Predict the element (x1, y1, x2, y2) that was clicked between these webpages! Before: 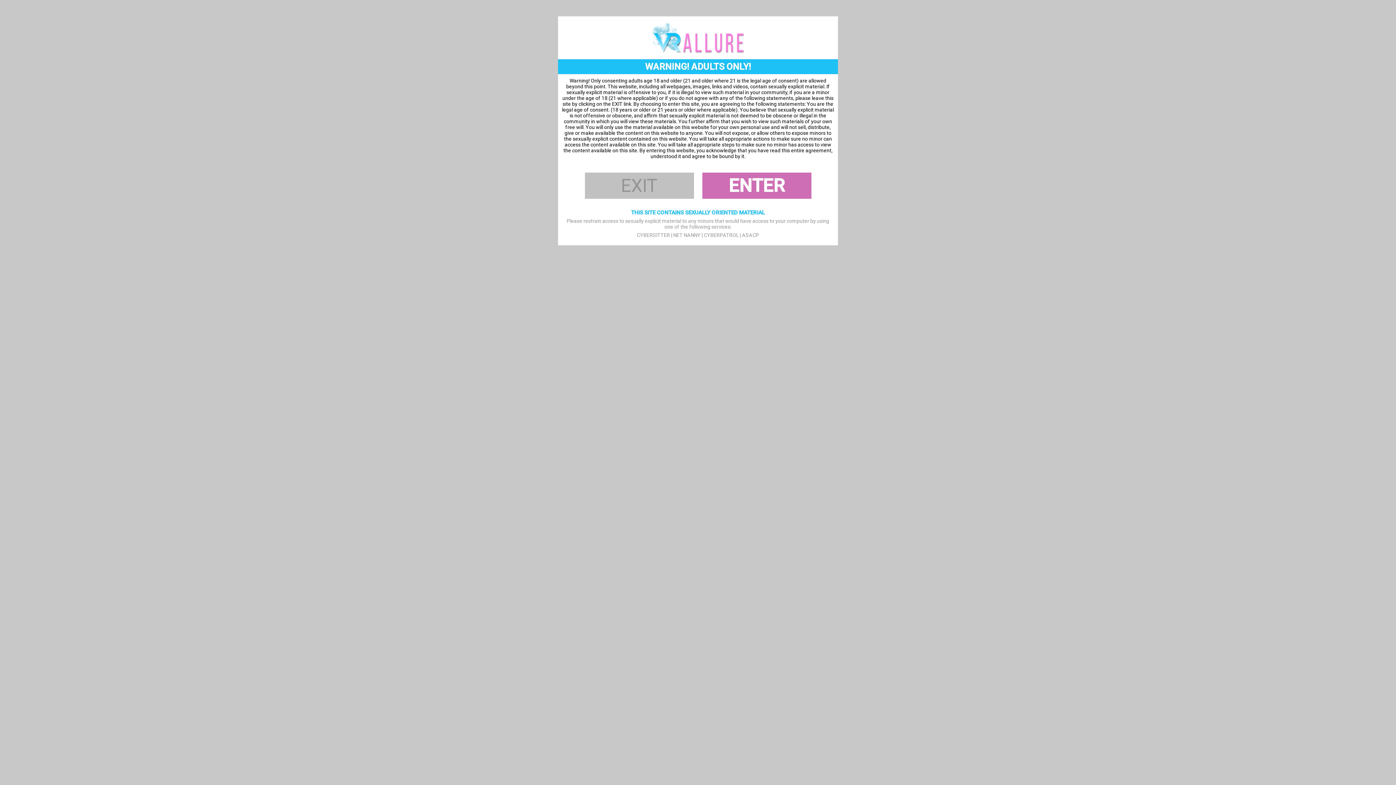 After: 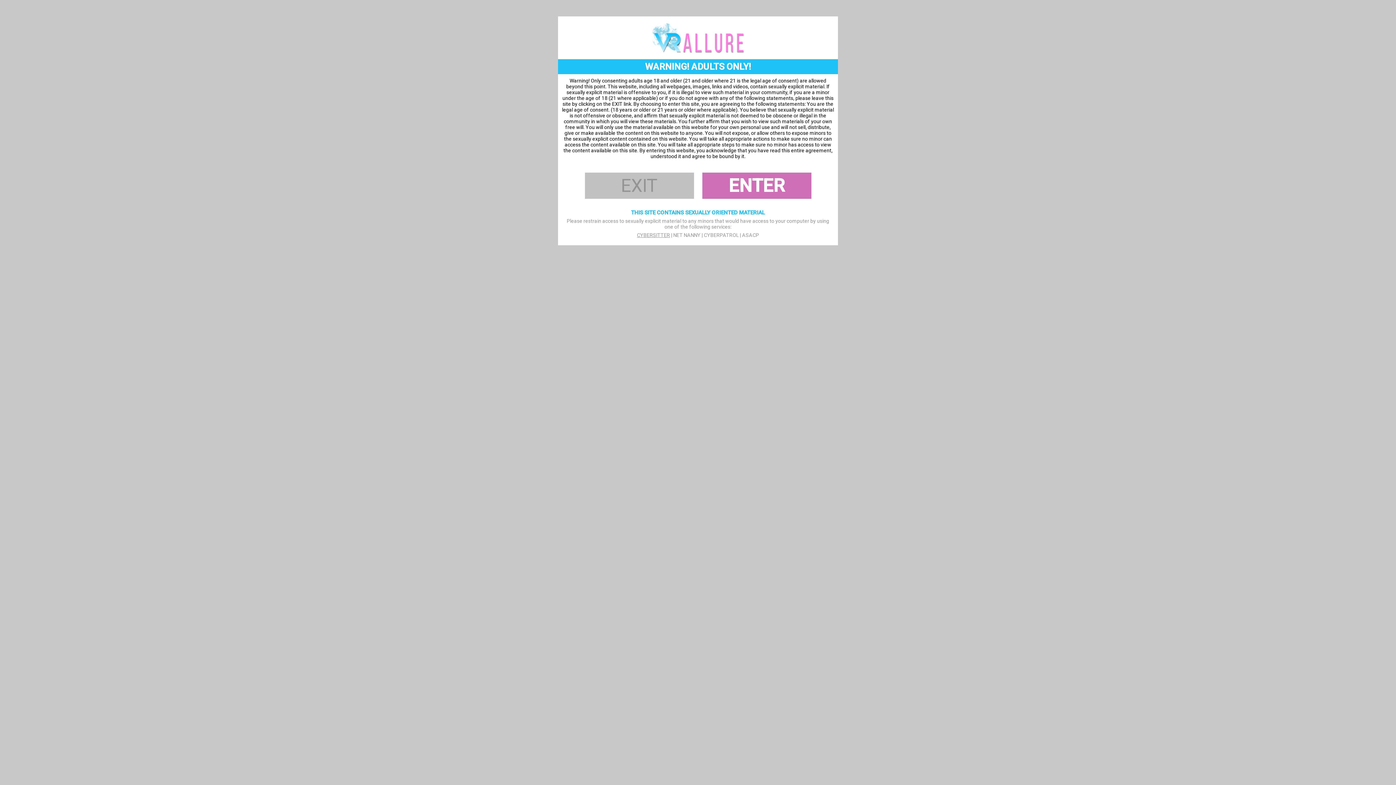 Action: bbox: (637, 232, 670, 238) label: CYBERSITTER